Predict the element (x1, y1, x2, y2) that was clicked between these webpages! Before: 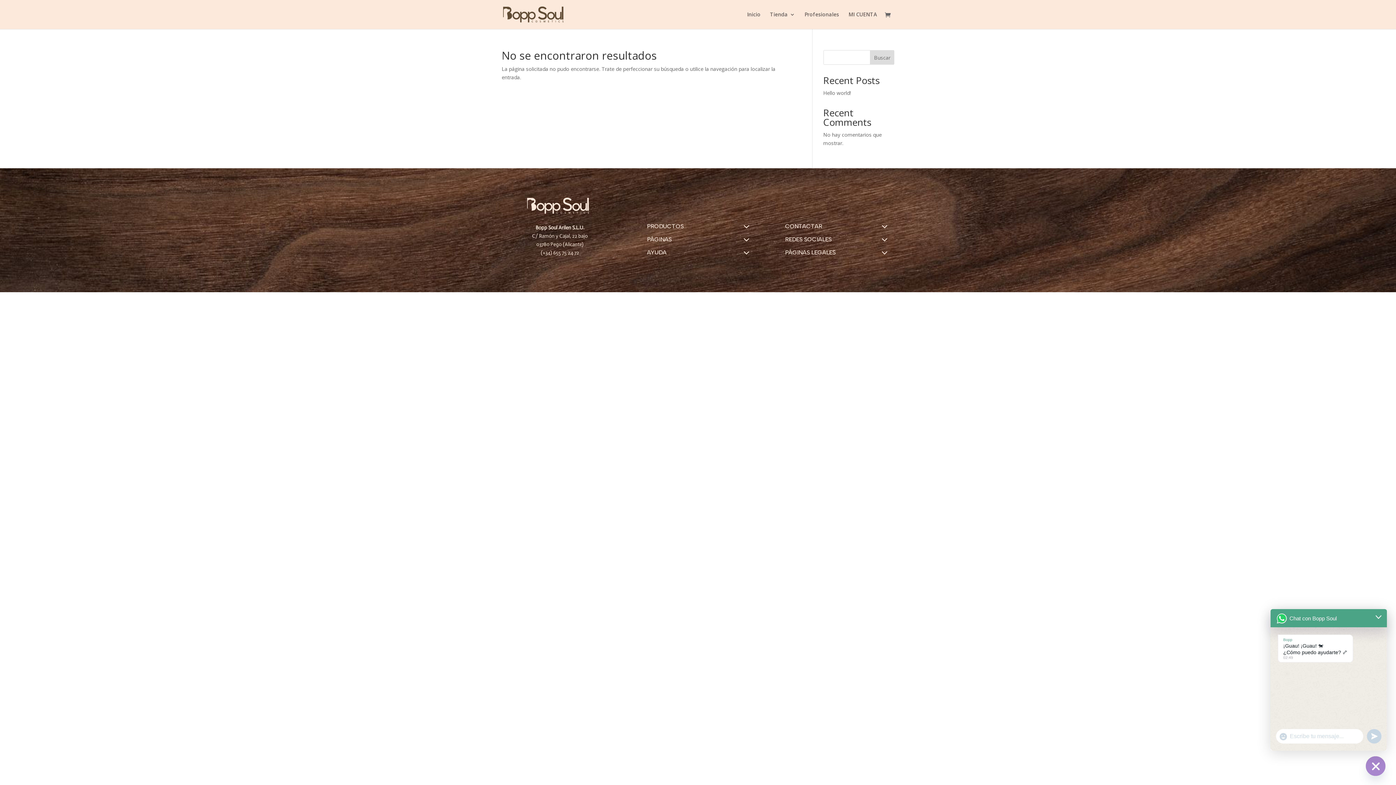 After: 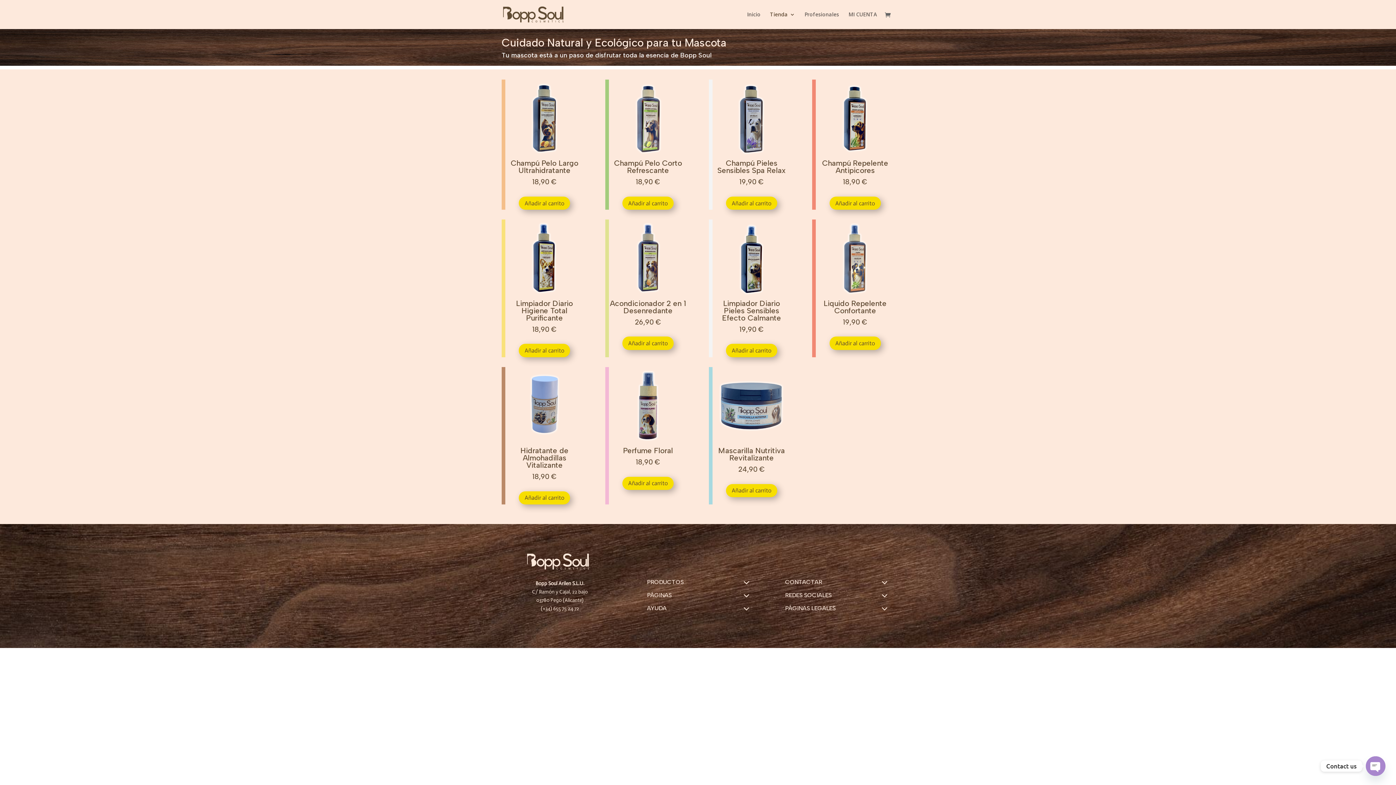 Action: bbox: (770, 12, 795, 29) label: Tienda